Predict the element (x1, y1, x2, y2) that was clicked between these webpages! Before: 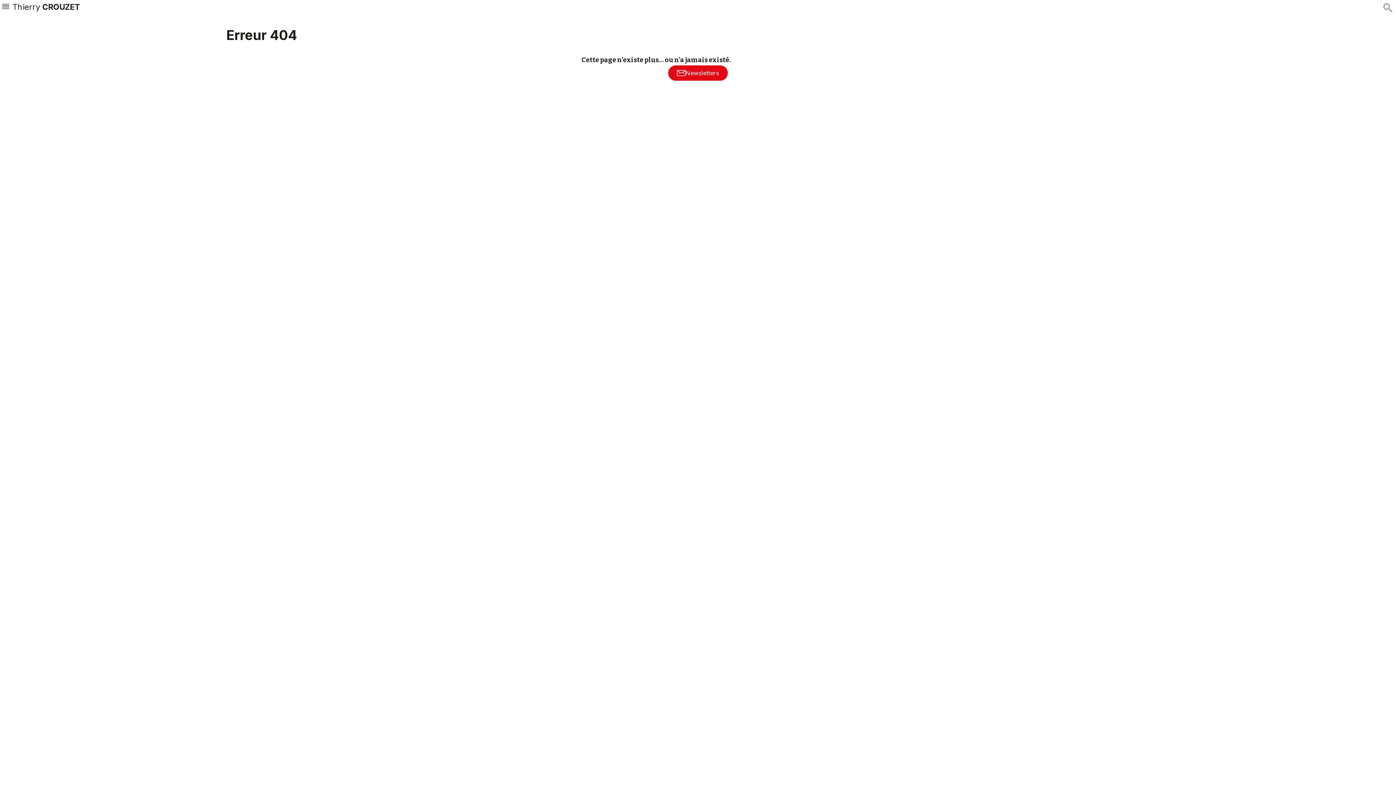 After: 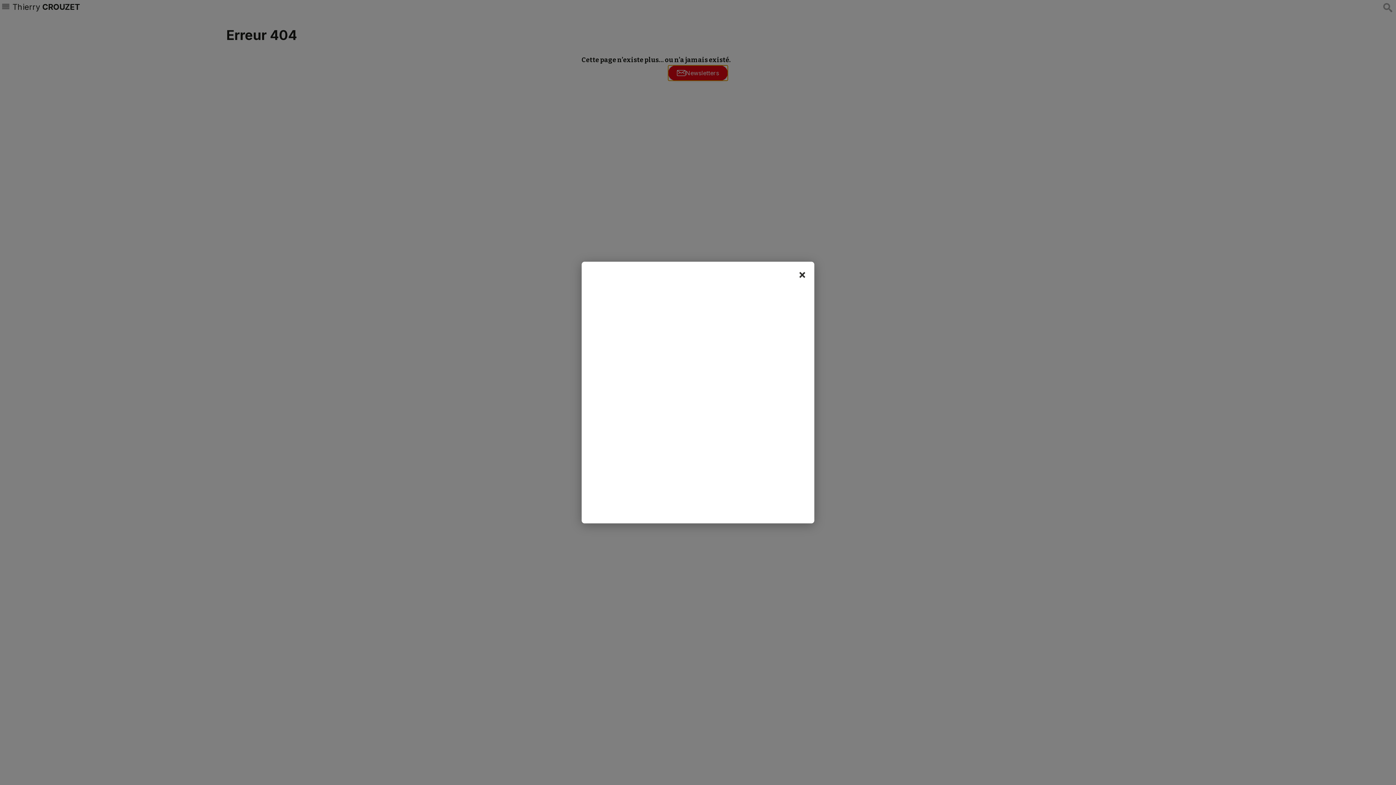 Action: bbox: (668, 65, 728, 80) label: Newsletters